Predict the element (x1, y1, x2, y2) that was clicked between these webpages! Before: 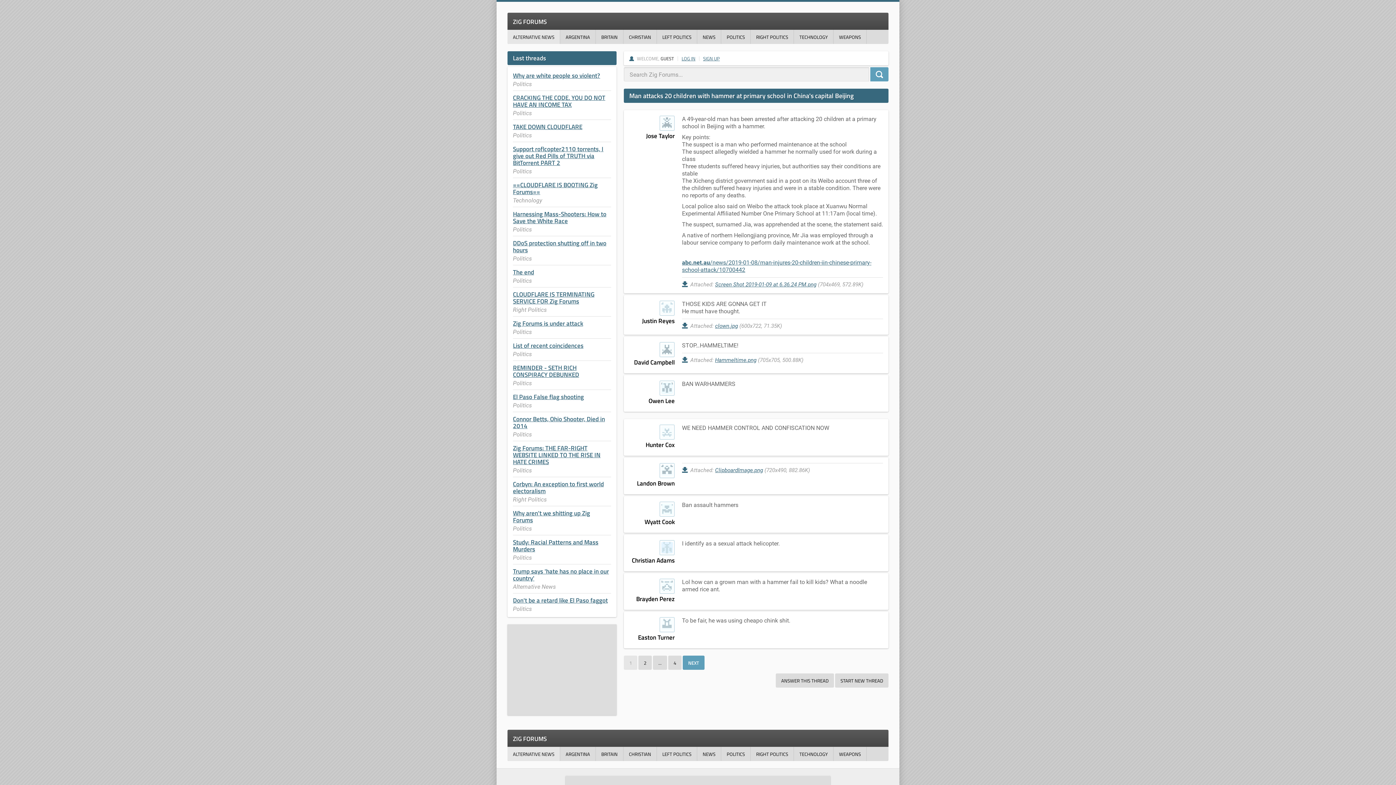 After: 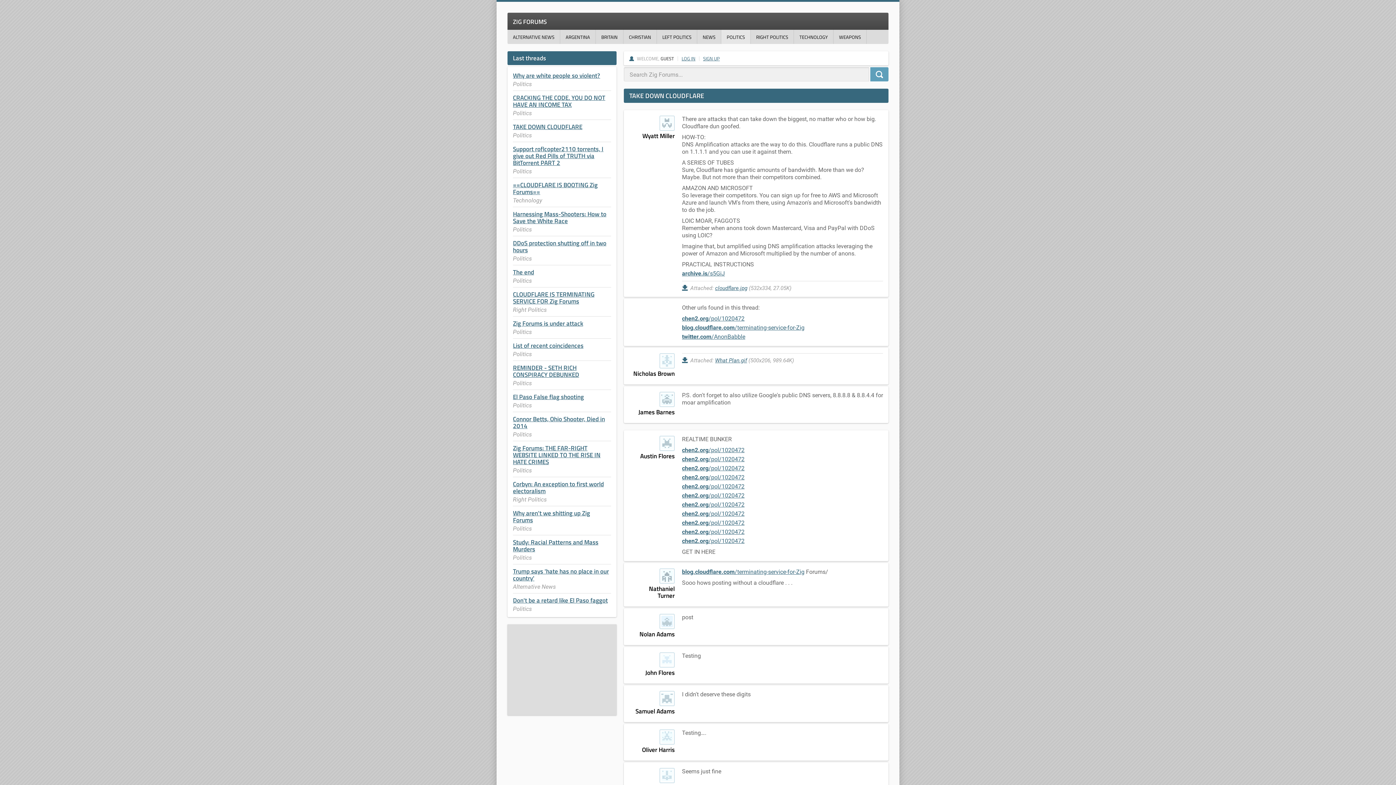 Action: label: TAKE DOWN CLOUDFLARE bbox: (513, 122, 582, 131)